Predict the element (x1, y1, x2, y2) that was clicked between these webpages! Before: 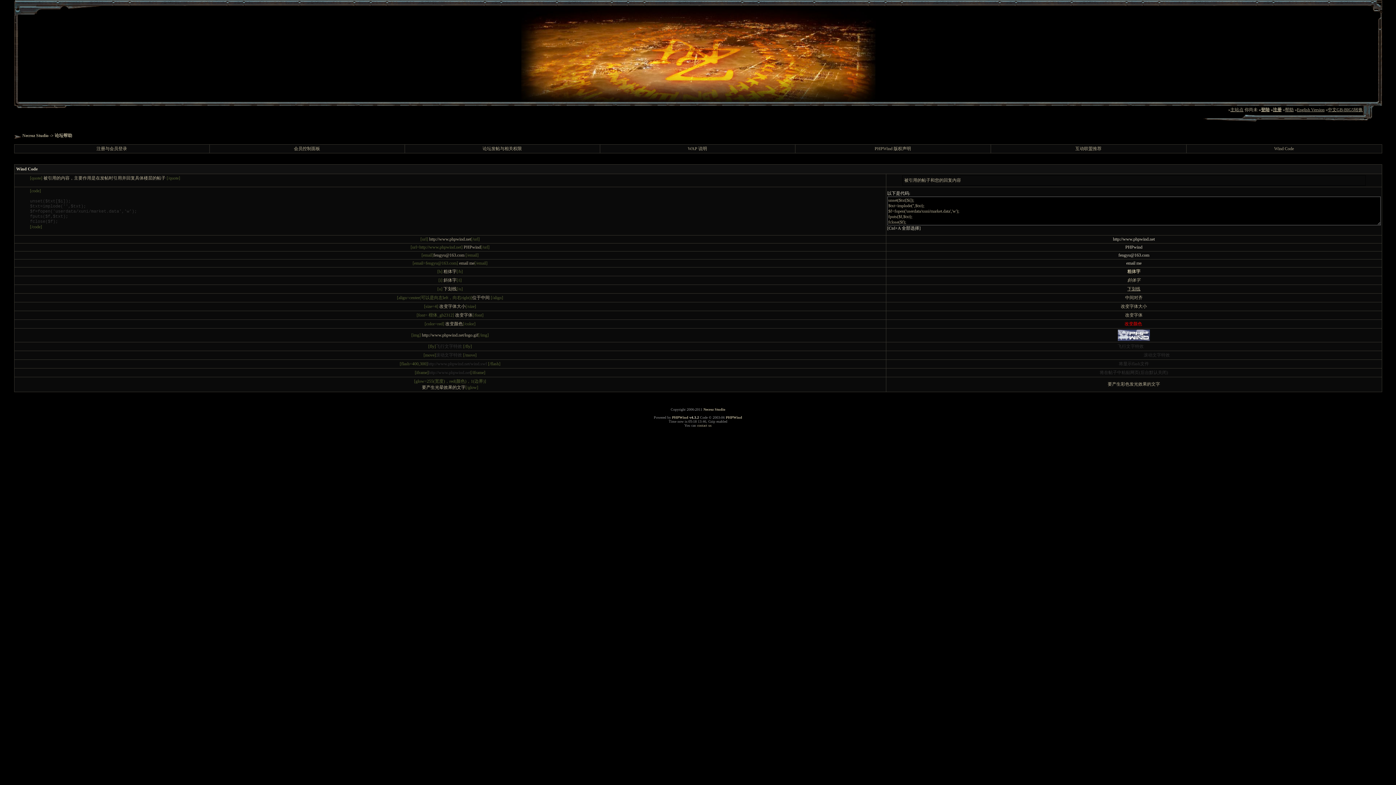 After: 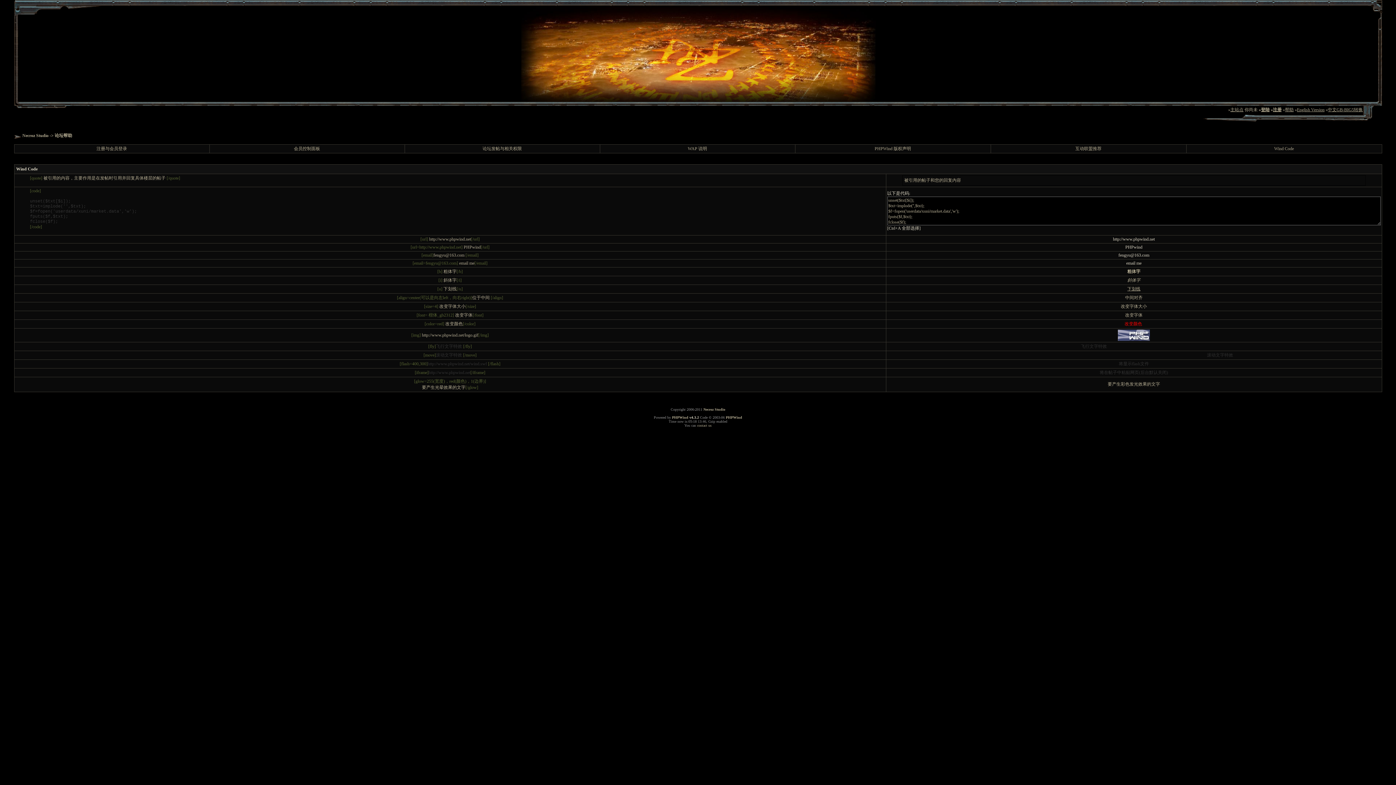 Action: bbox: (689, 415, 699, 419) label: v4.3.2